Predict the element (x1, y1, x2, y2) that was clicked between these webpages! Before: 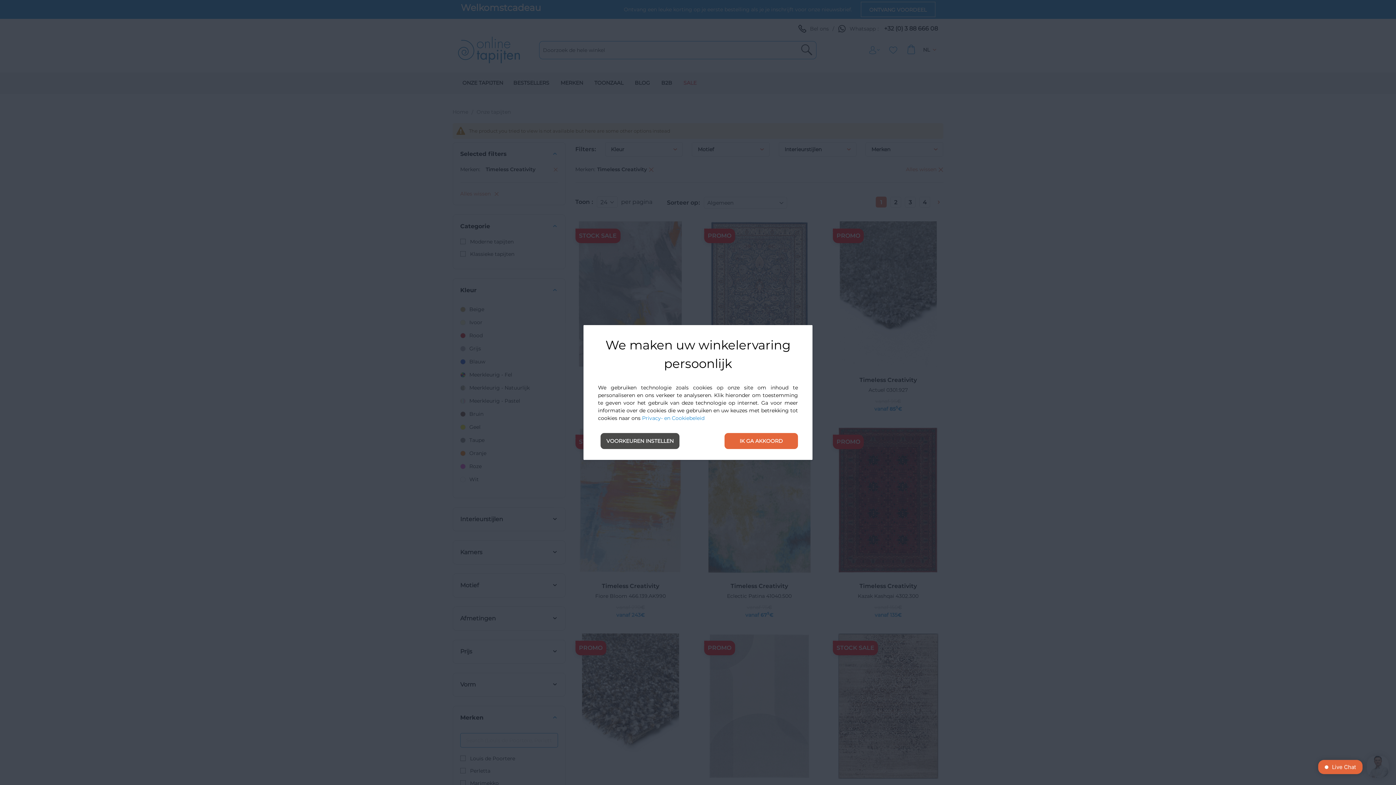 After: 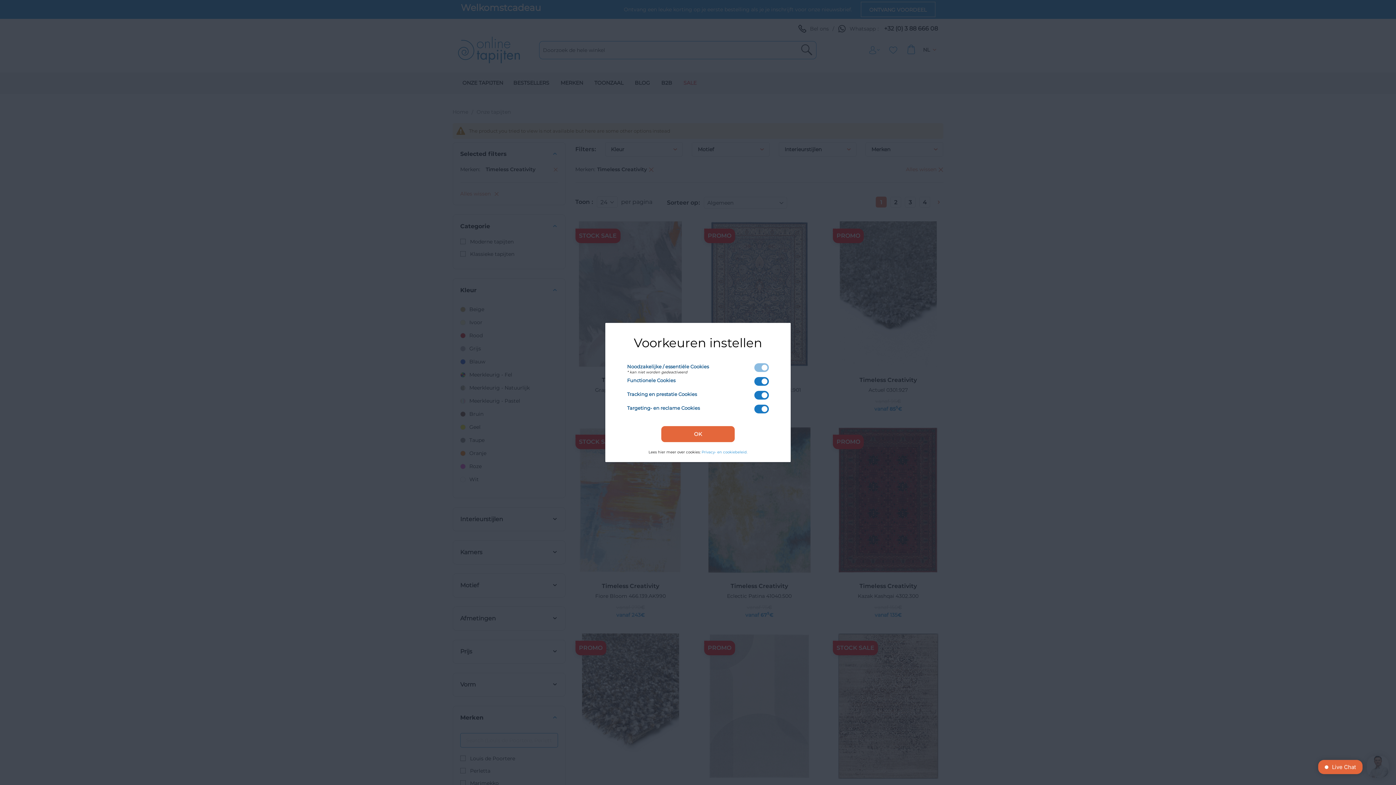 Action: bbox: (600, 433, 679, 449) label: VOORKEUREN INSTELLEN